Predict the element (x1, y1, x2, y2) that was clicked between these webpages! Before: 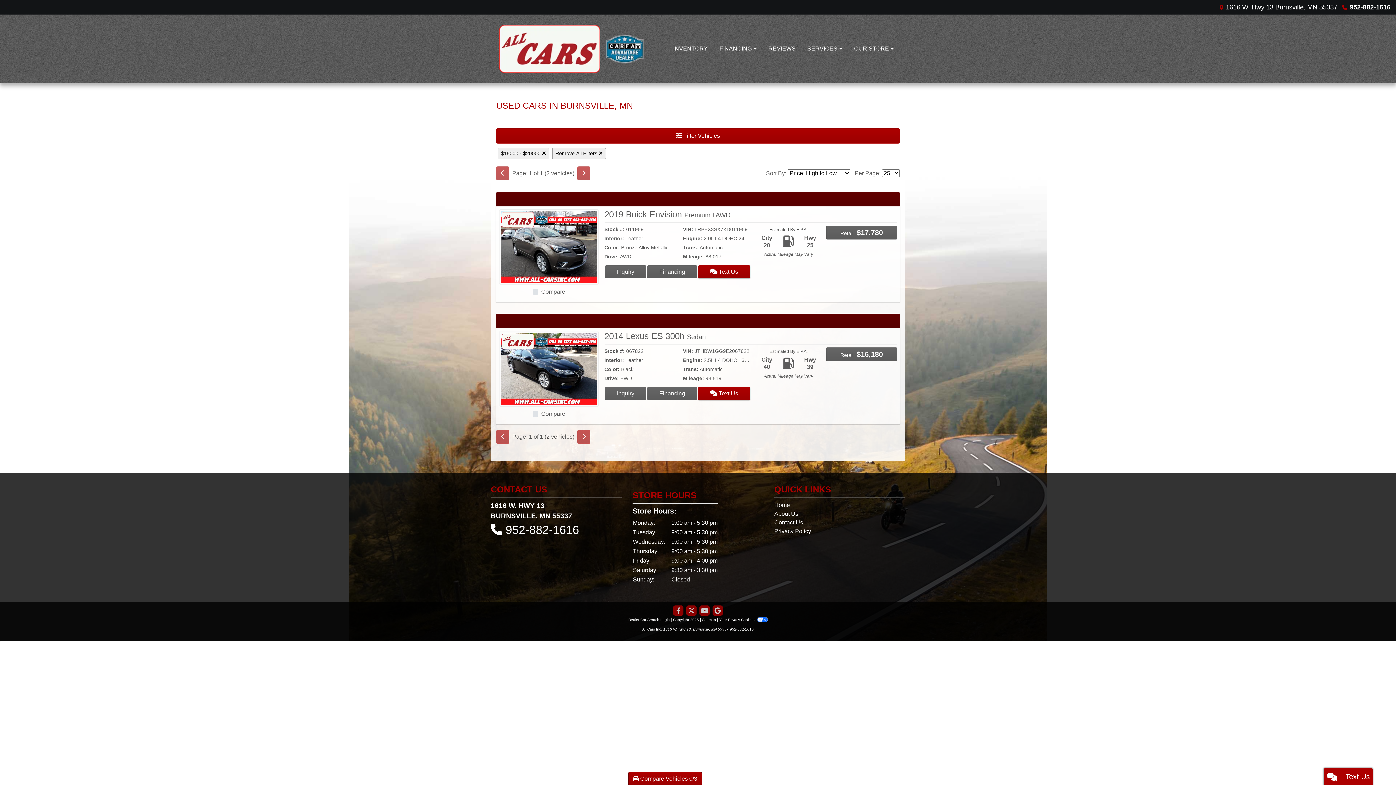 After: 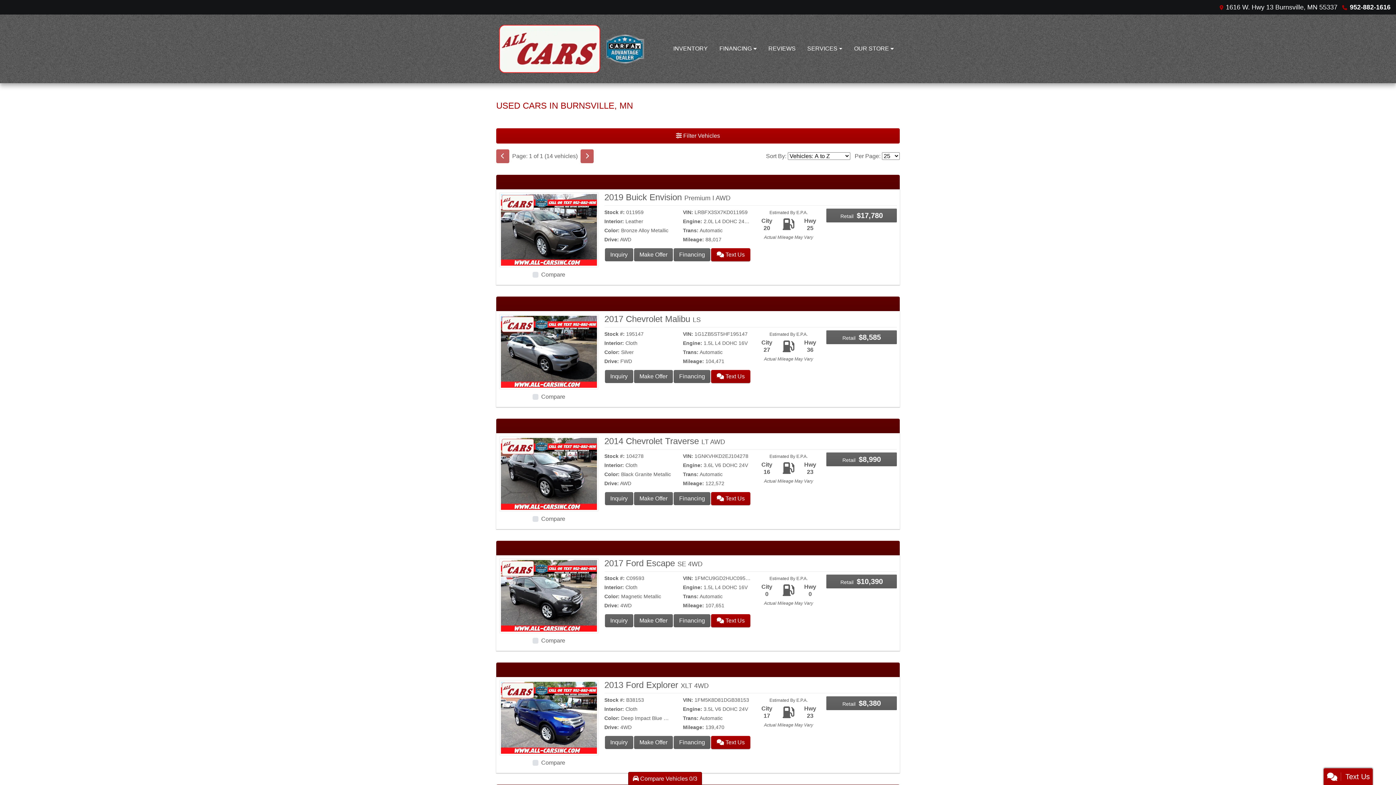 Action: bbox: (667, 14, 713, 83) label: INVENTORY